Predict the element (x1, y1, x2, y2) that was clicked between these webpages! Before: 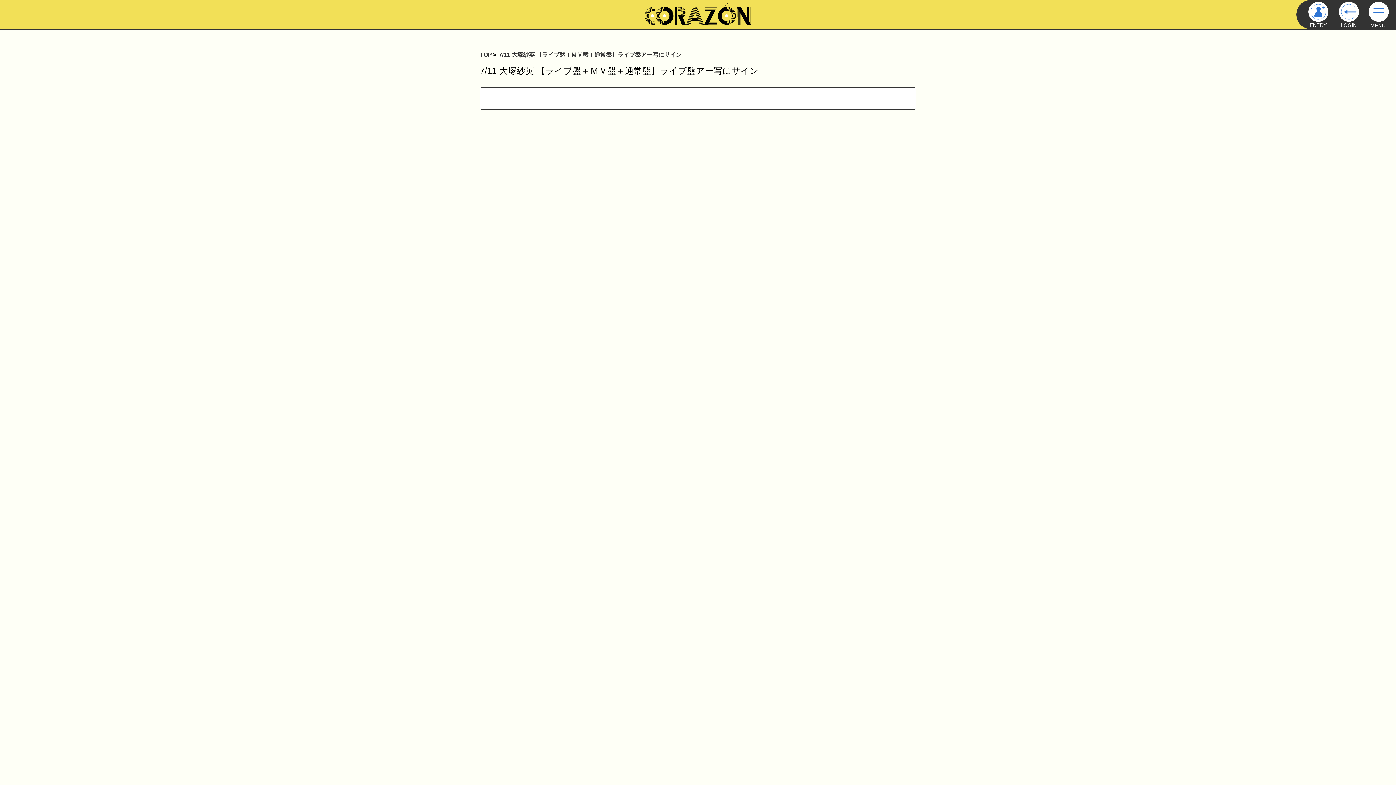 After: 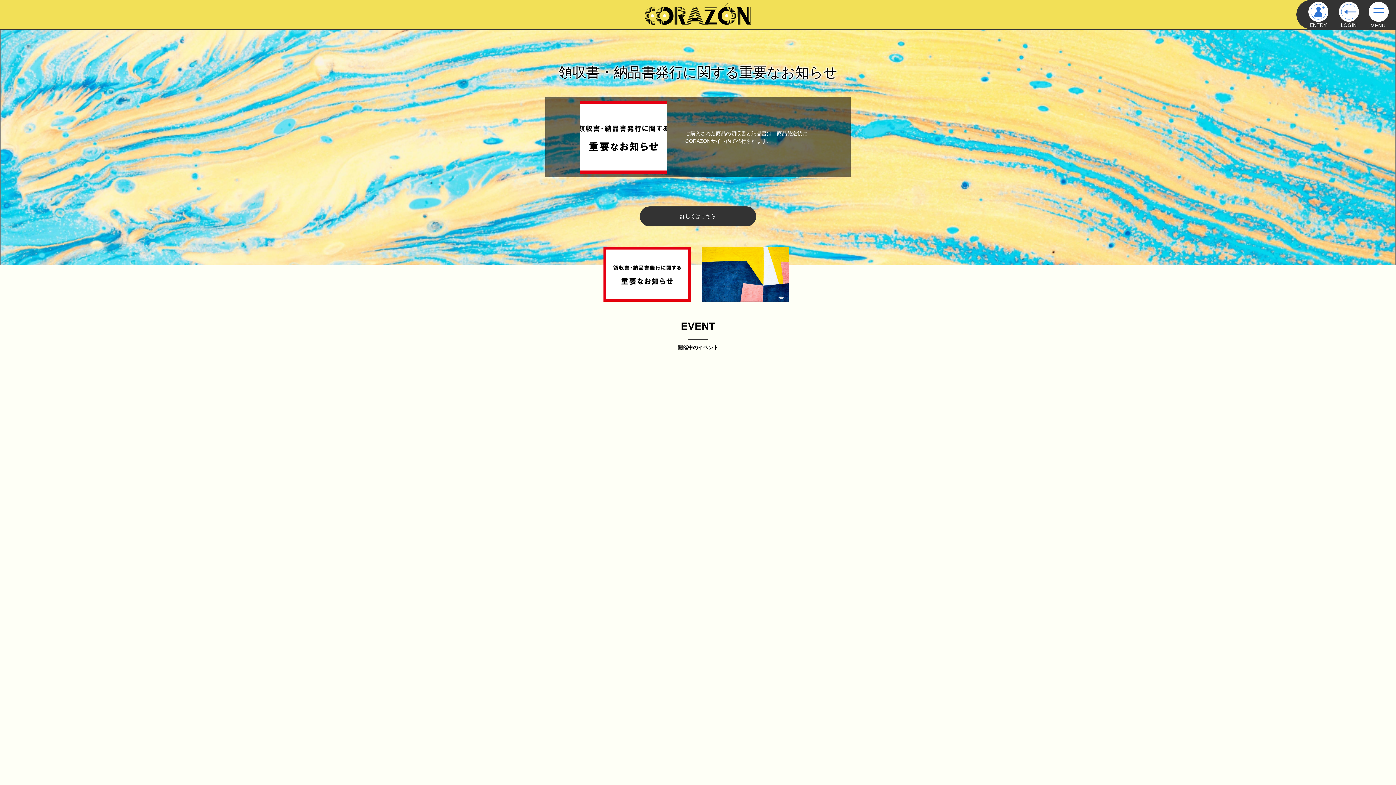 Action: bbox: (698, 20, 804, 25)